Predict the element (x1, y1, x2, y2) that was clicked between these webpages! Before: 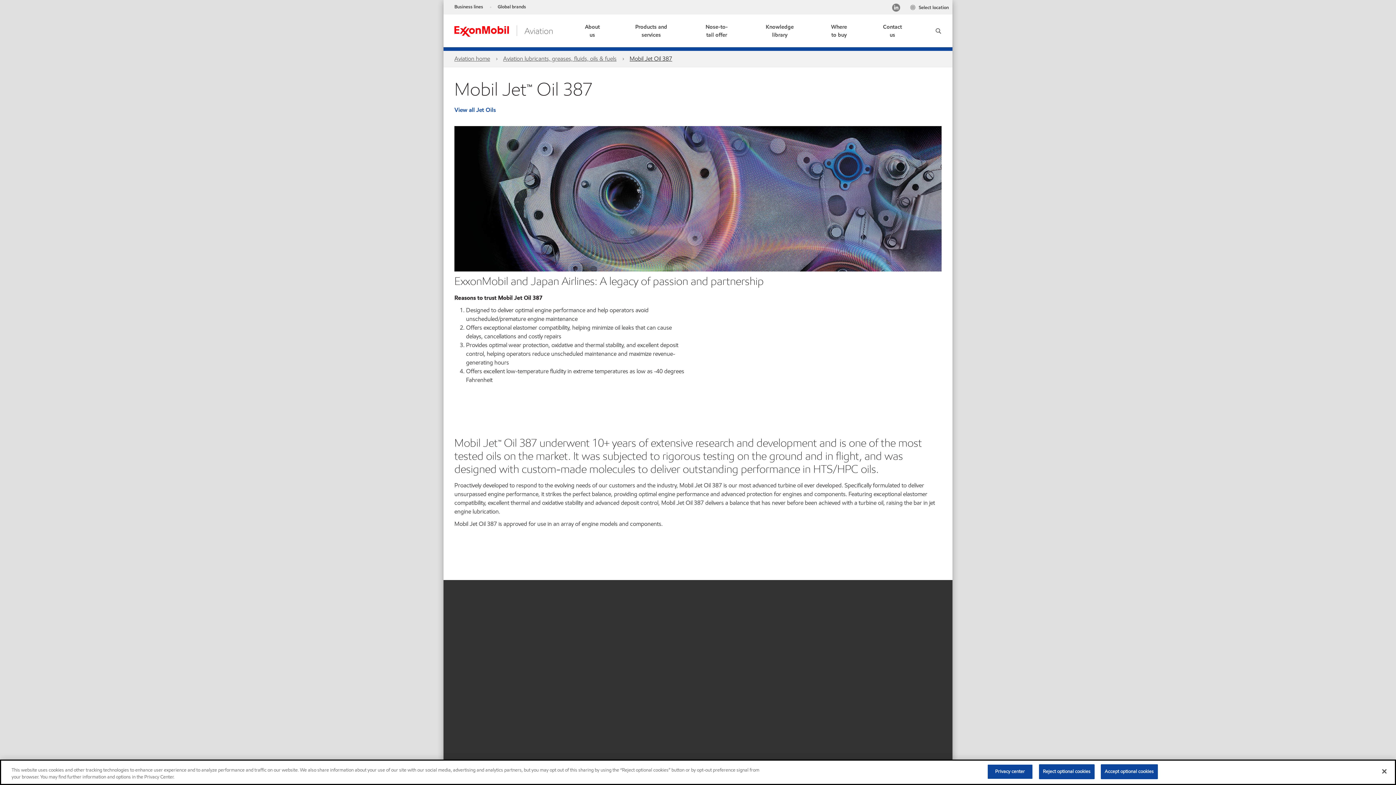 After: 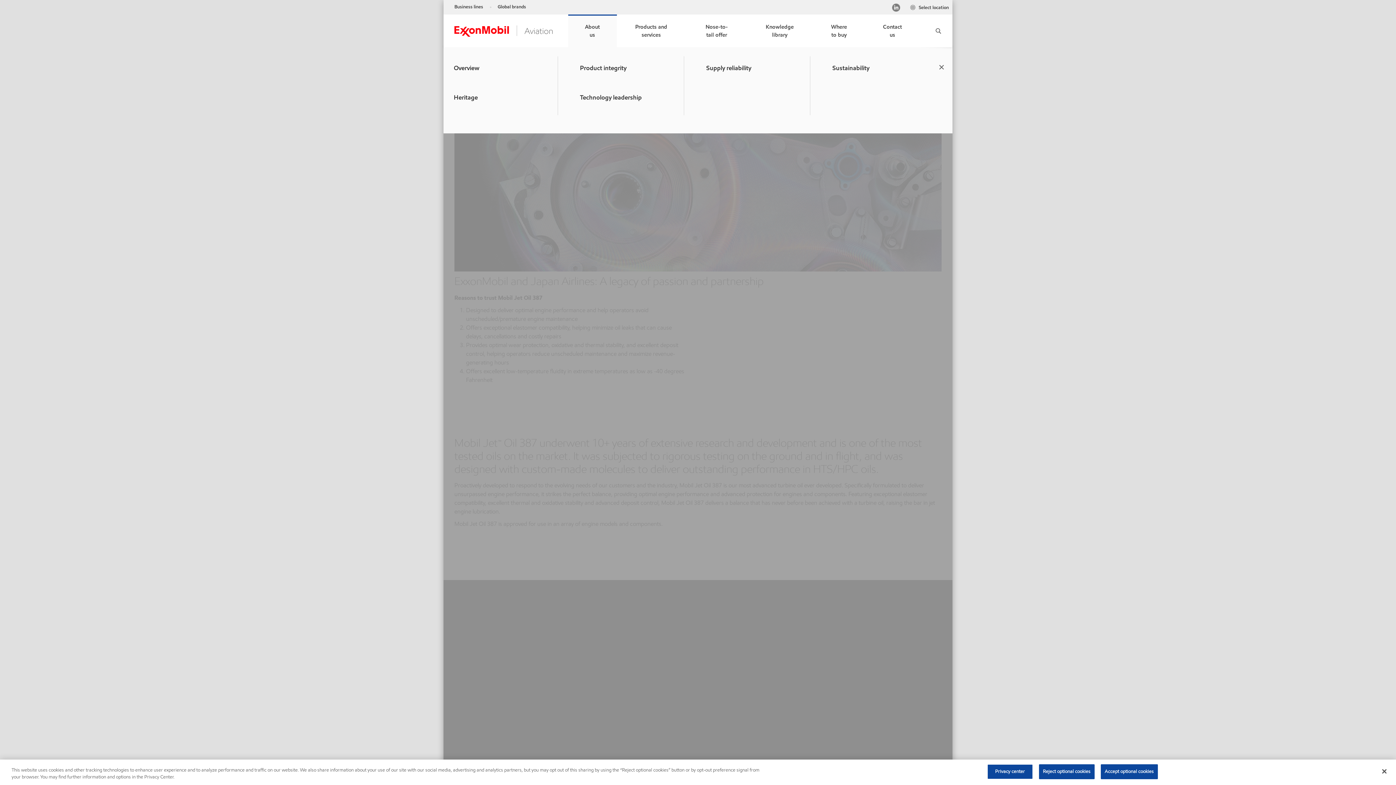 Action: bbox: (585, 14, 600, 47) label: About us